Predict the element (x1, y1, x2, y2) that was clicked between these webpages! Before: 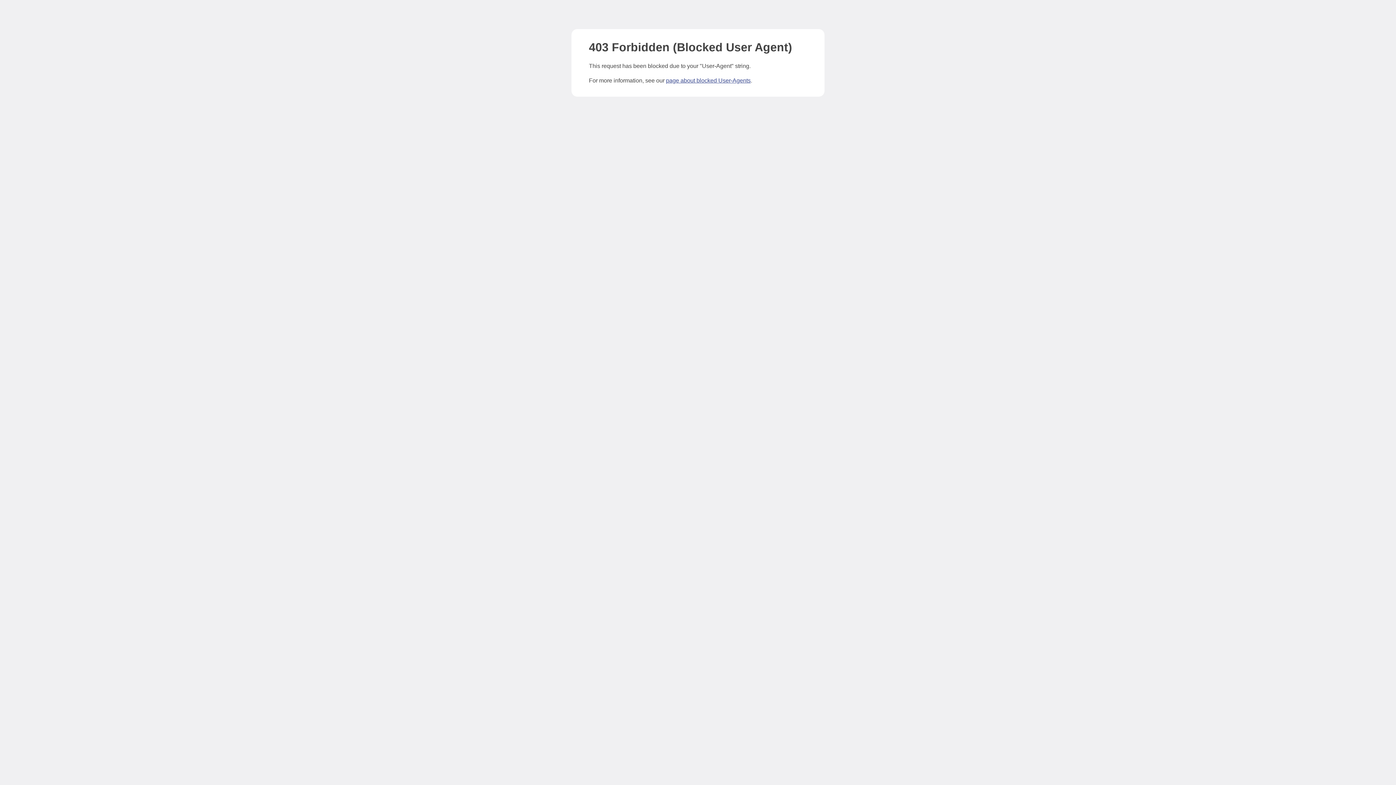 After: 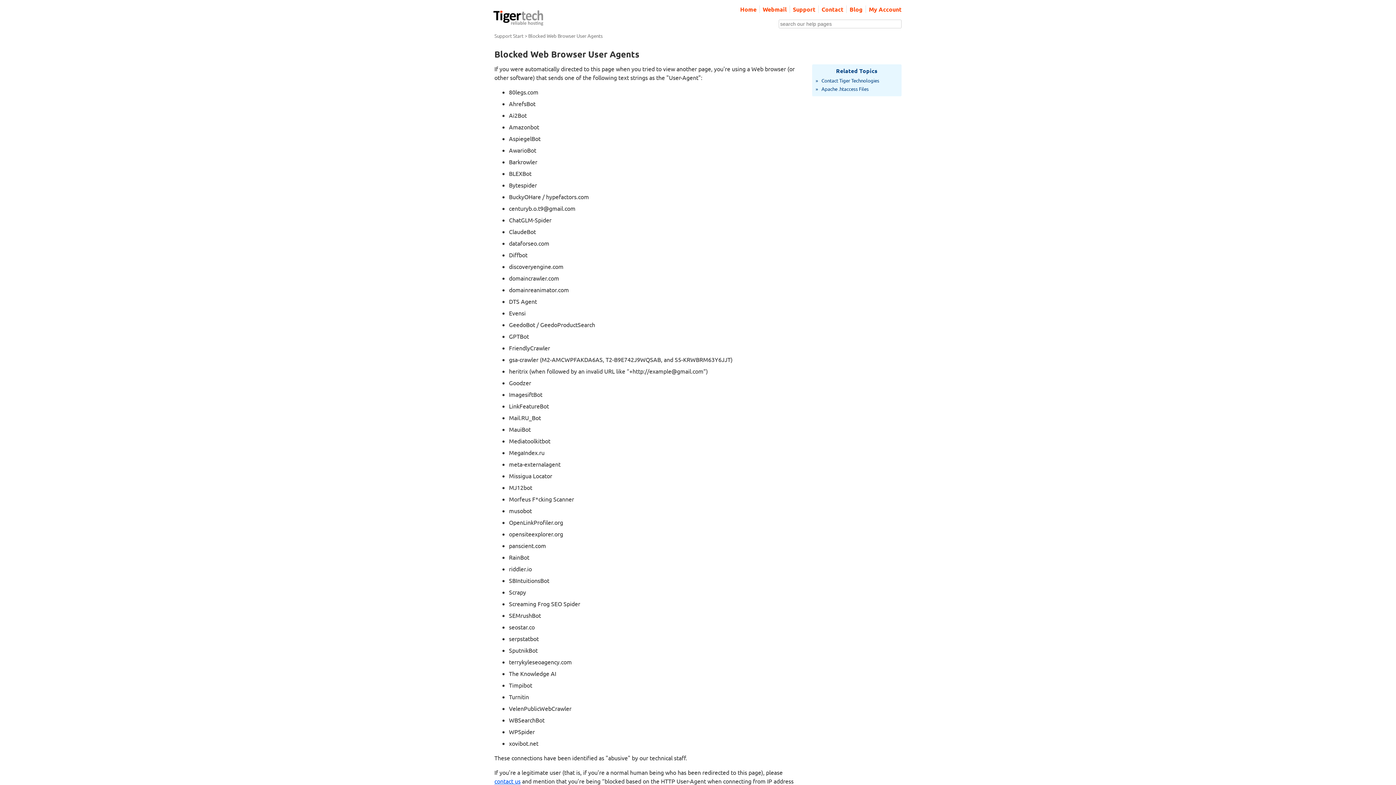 Action: bbox: (666, 77, 750, 83) label: page about blocked User-Agents